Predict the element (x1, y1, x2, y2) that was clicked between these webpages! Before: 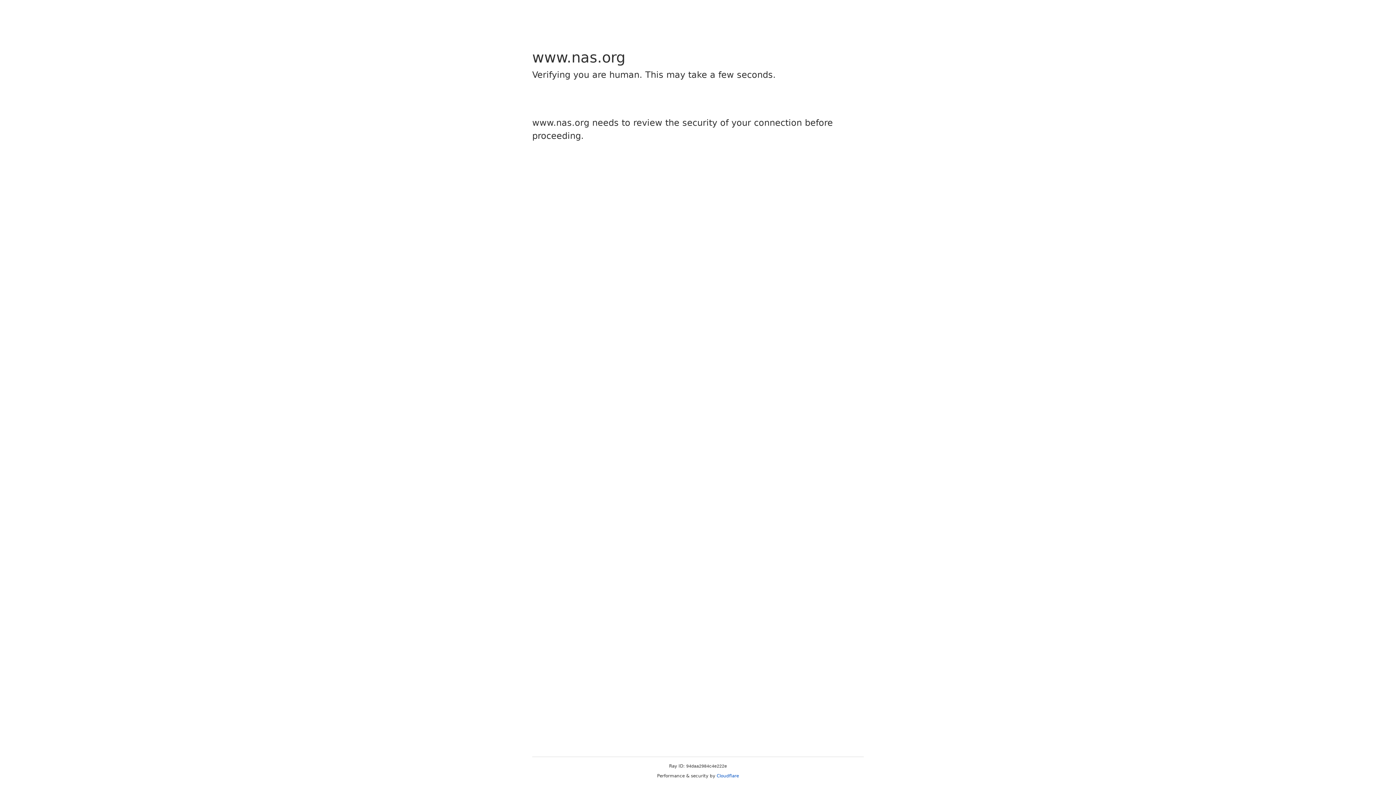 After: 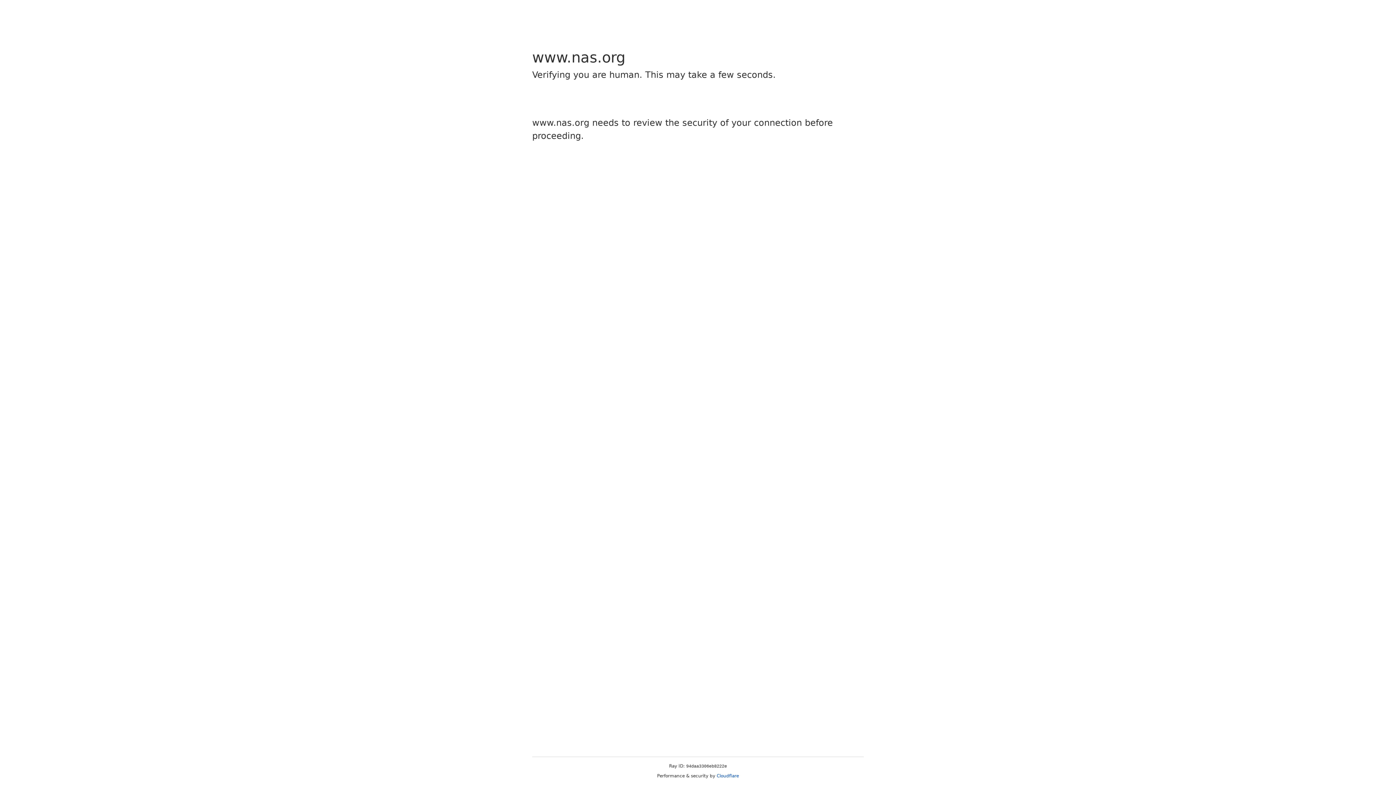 Action: label: Cloudflare bbox: (716, 773, 739, 778)